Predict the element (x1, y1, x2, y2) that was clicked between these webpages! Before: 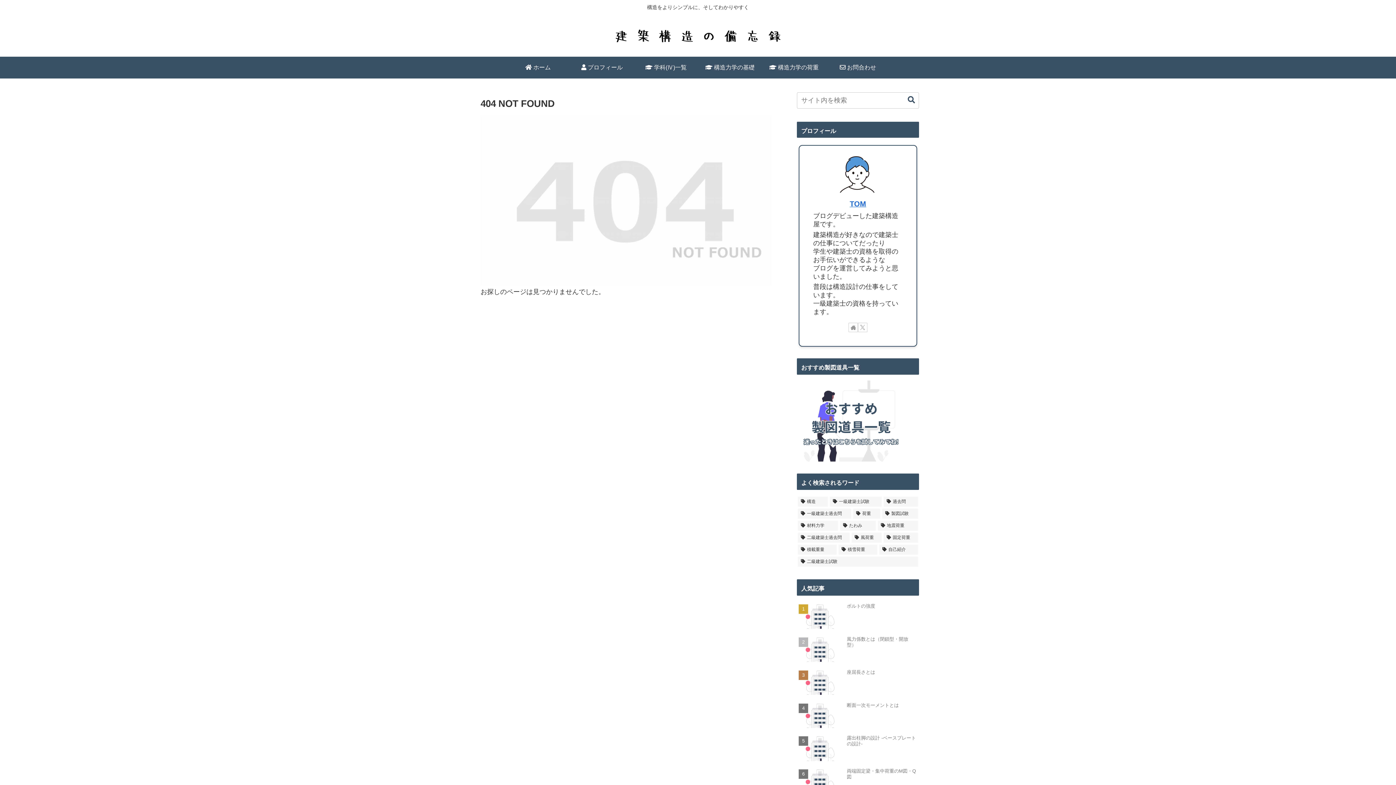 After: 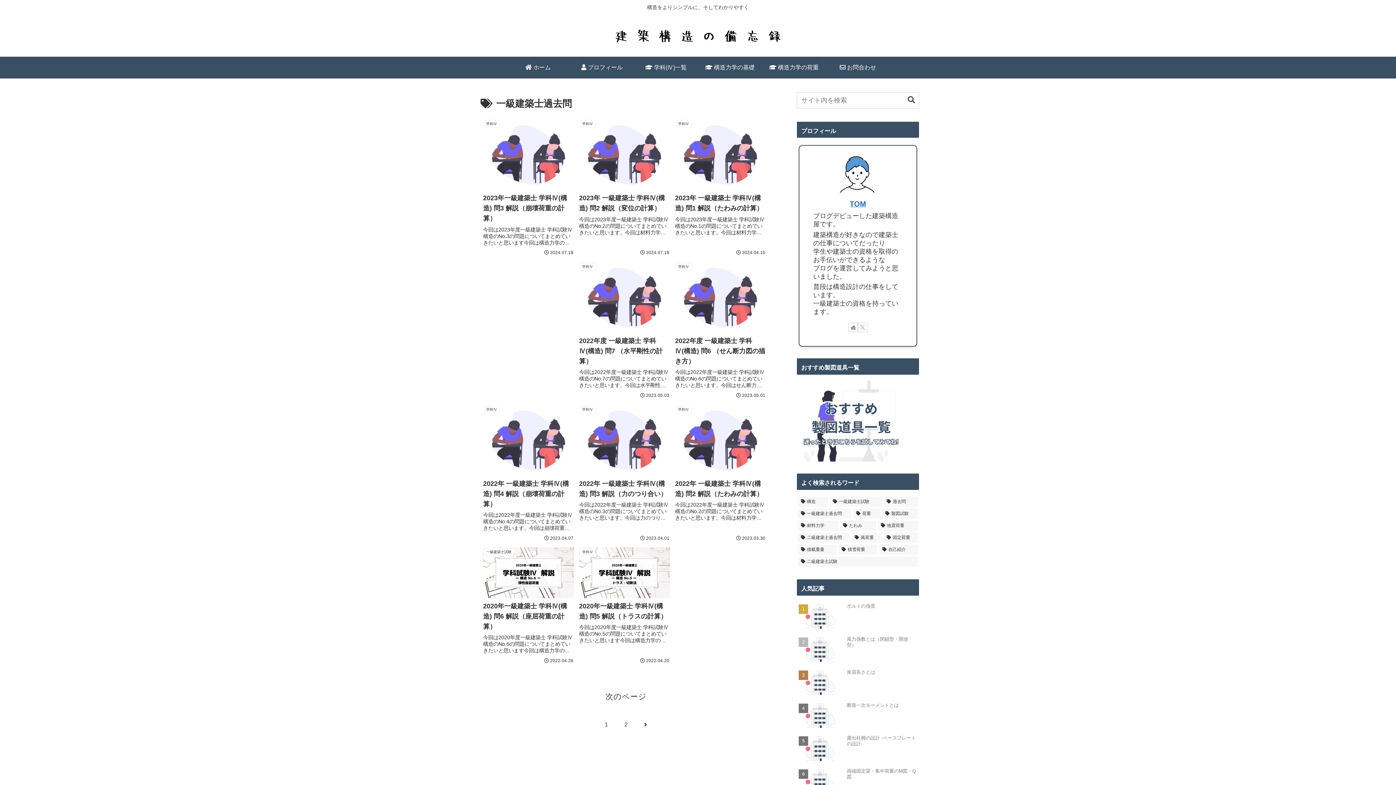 Action: bbox: (797, 508, 851, 519) label: 一級建築士過去問 (19個の項目)